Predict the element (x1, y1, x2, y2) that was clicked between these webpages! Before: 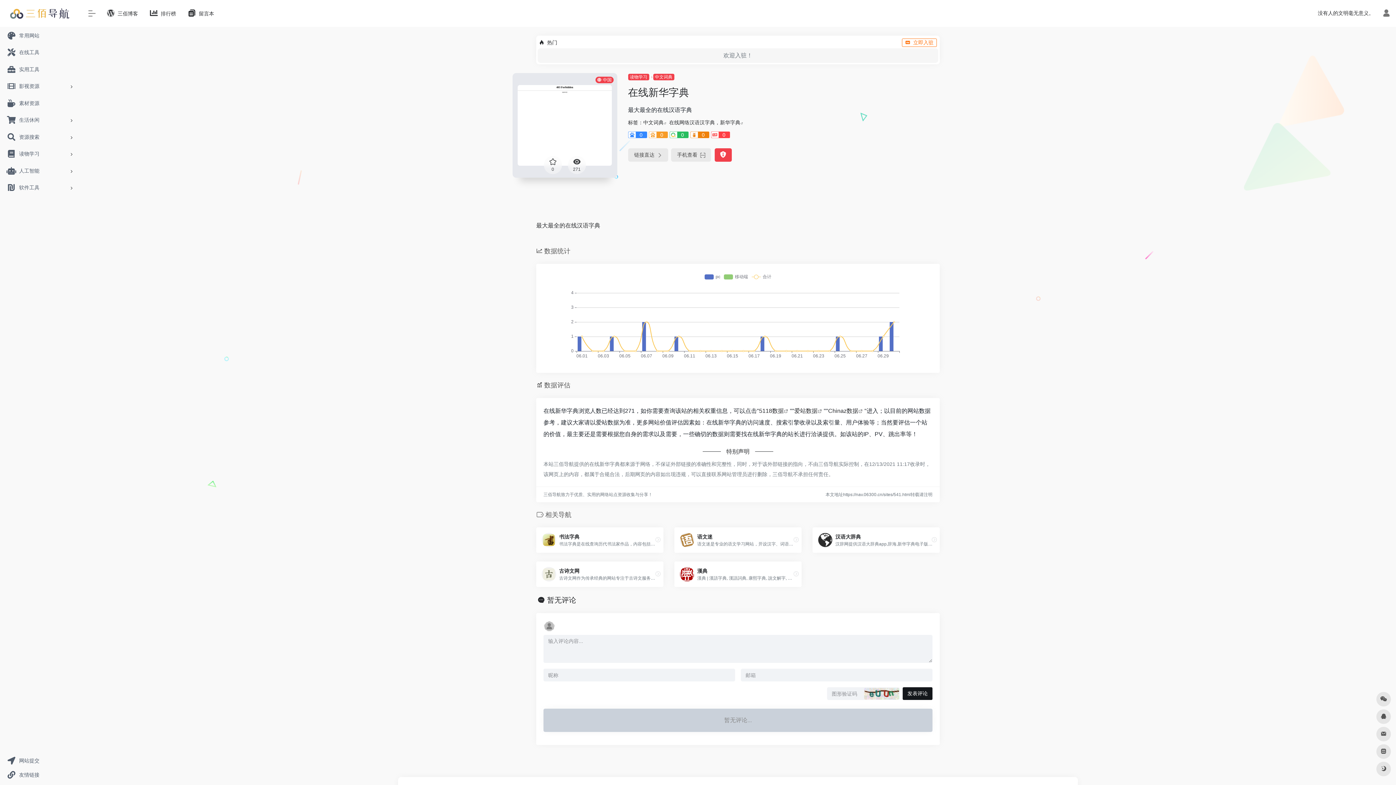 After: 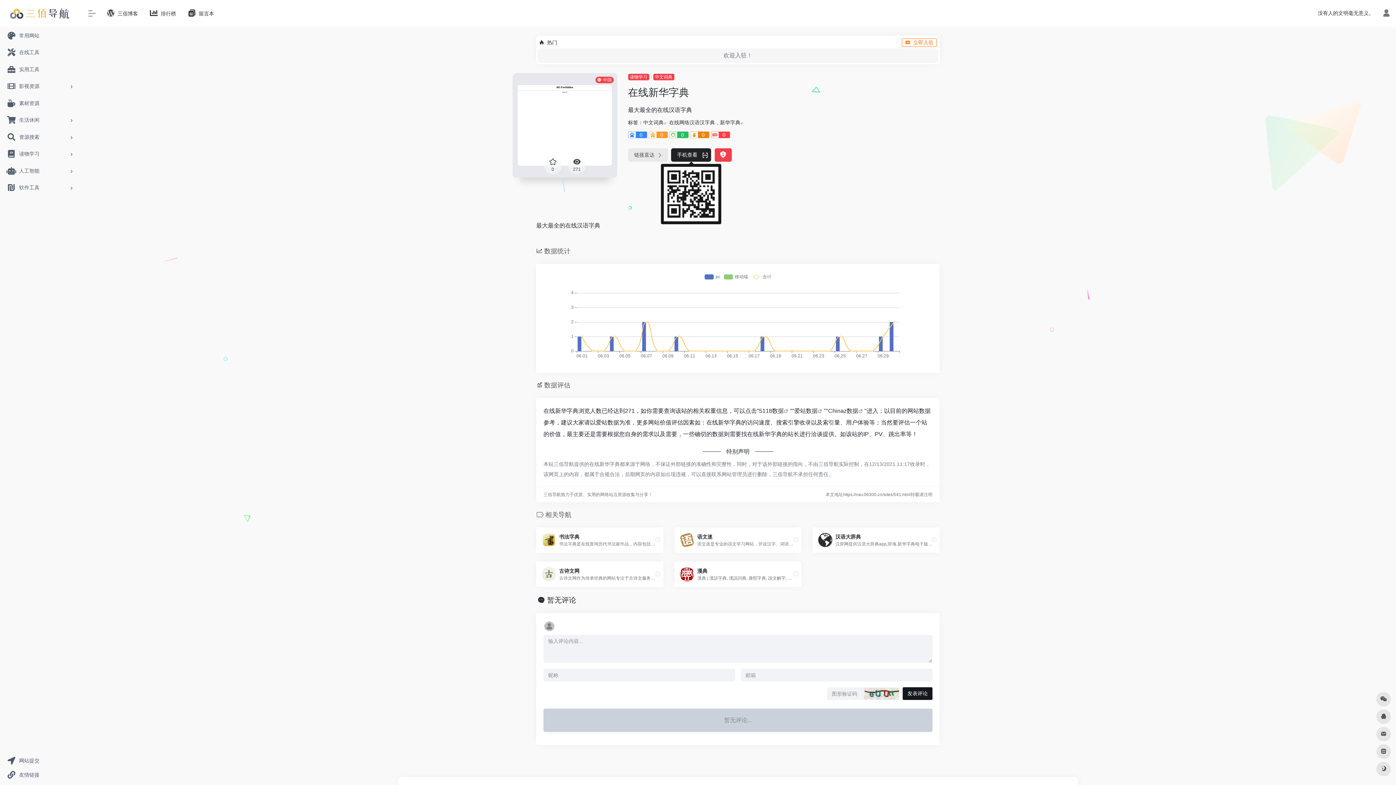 Action: bbox: (671, 148, 711, 161) label: 手机查看